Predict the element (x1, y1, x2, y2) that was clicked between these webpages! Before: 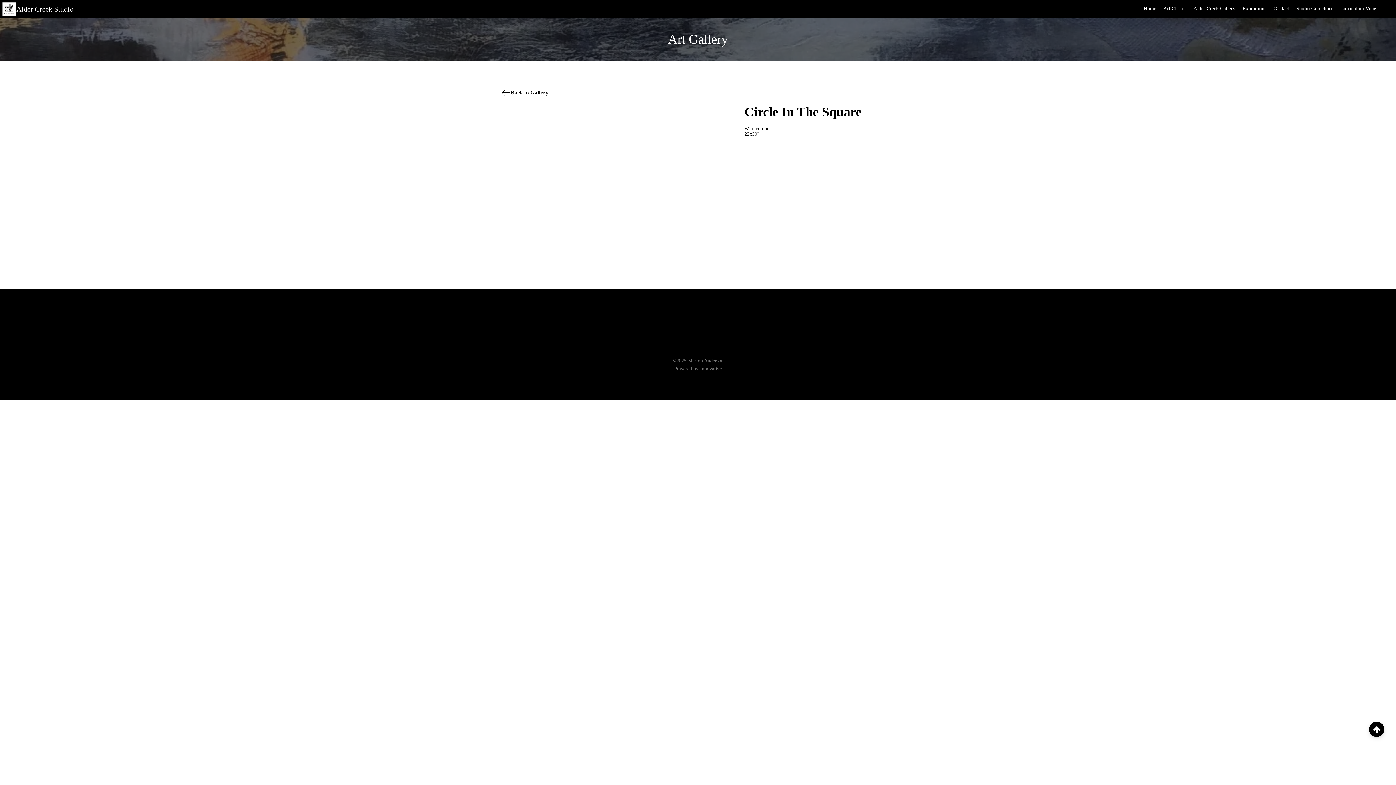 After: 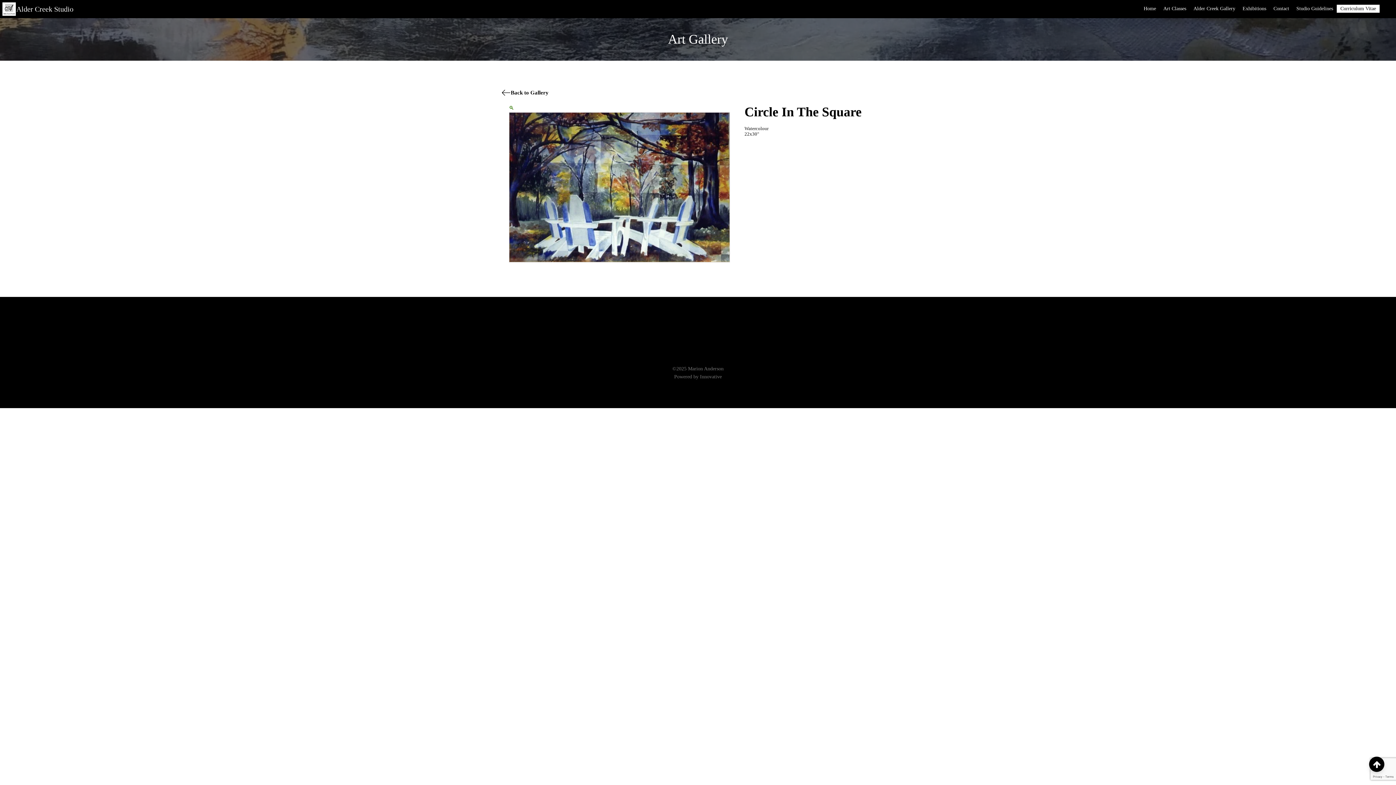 Action: label: Curriculum Vitae bbox: (1337, 4, 1380, 13)